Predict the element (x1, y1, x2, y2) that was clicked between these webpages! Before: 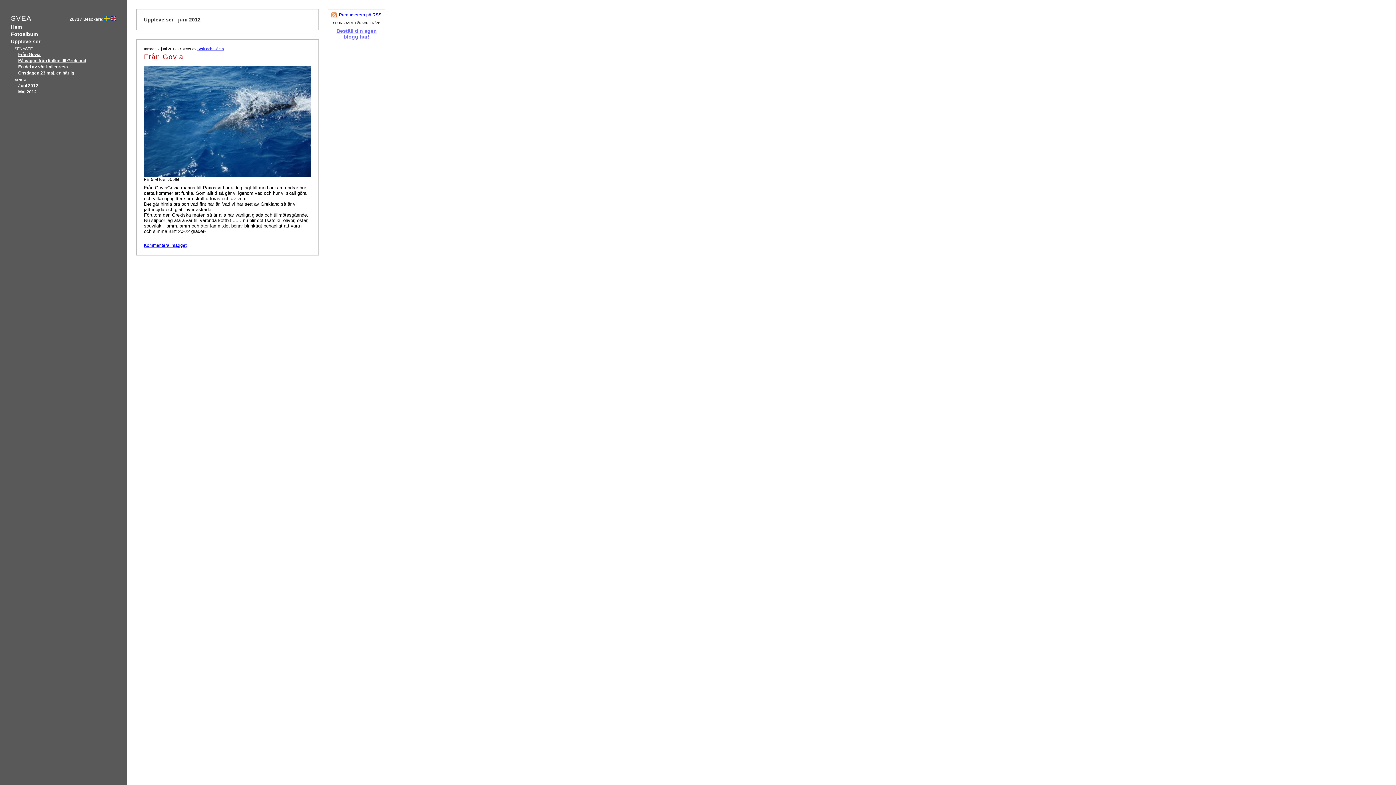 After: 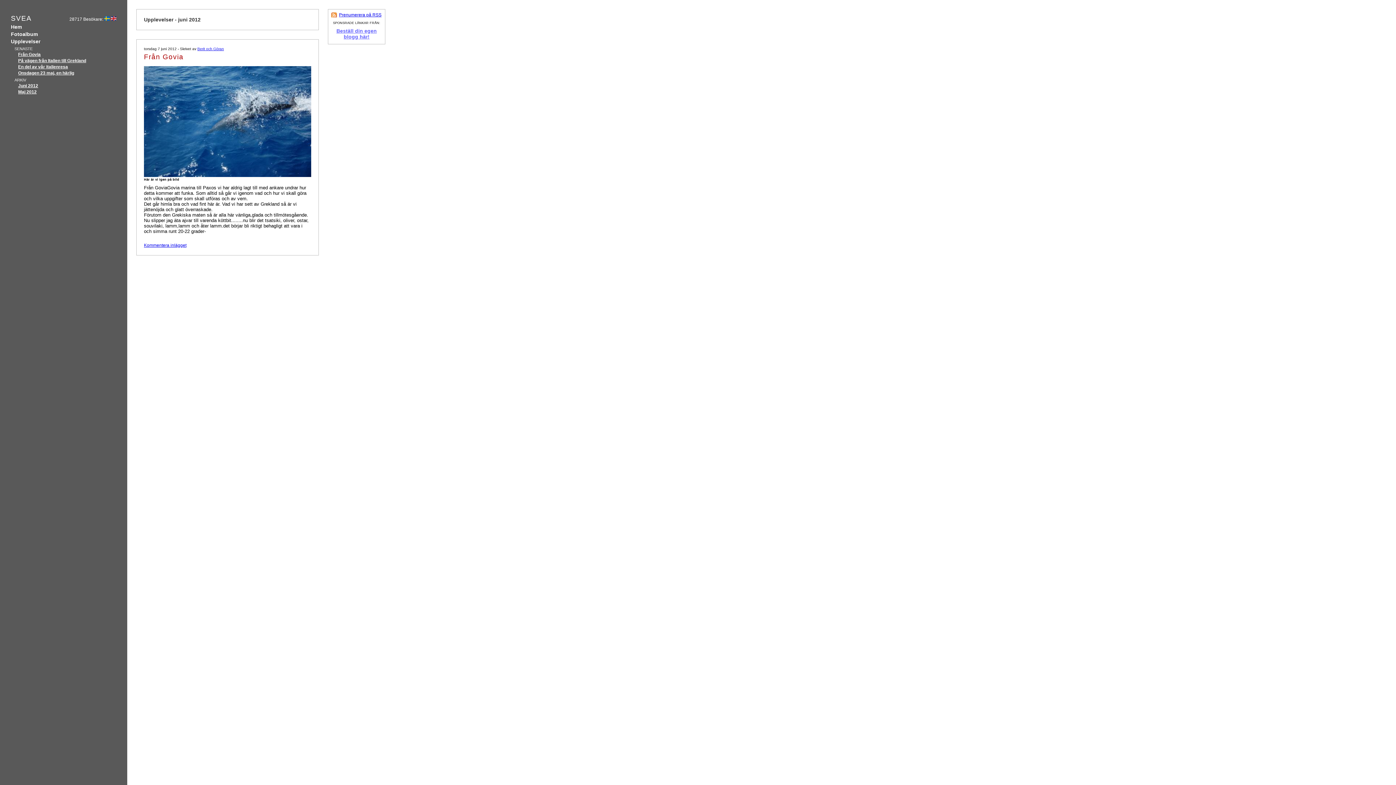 Action: label: Berit och Göran bbox: (197, 46, 224, 50)